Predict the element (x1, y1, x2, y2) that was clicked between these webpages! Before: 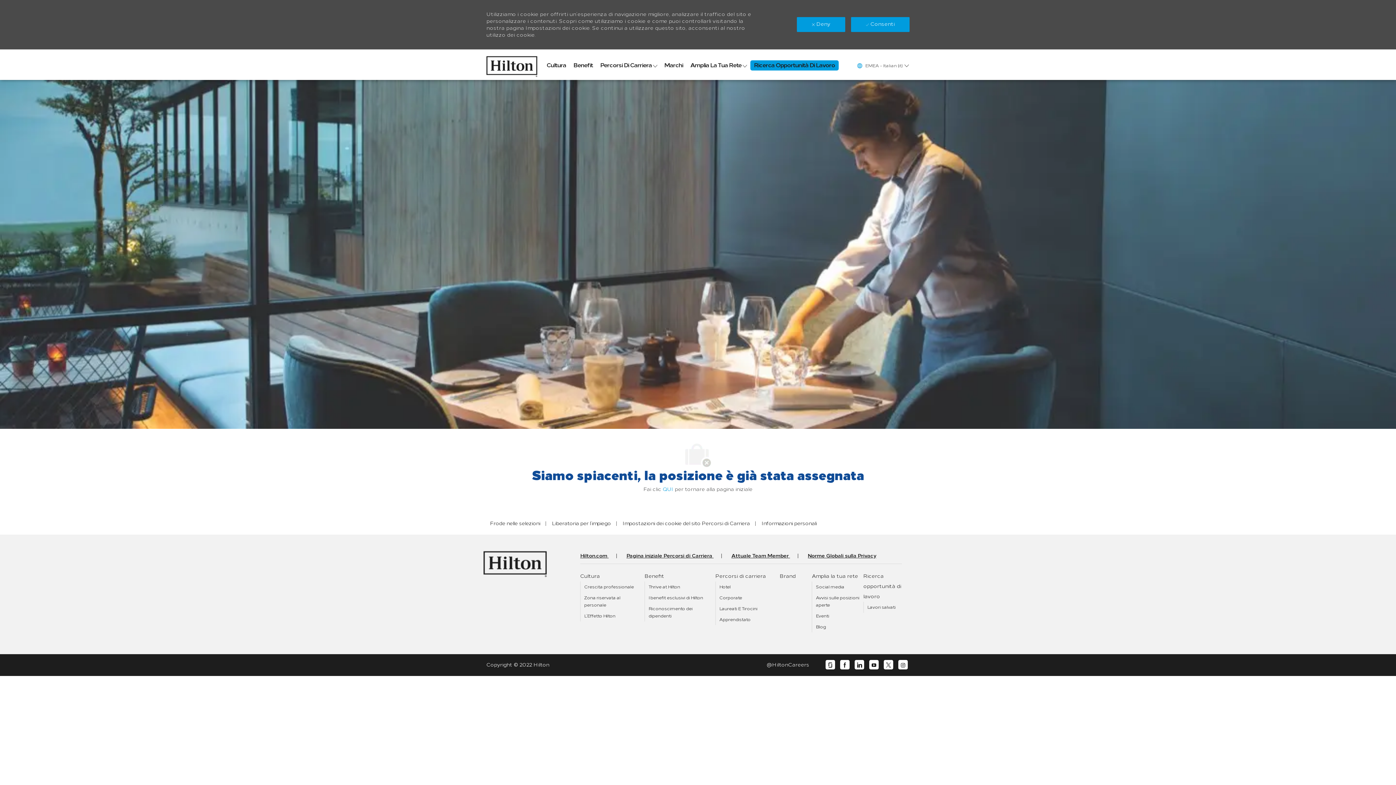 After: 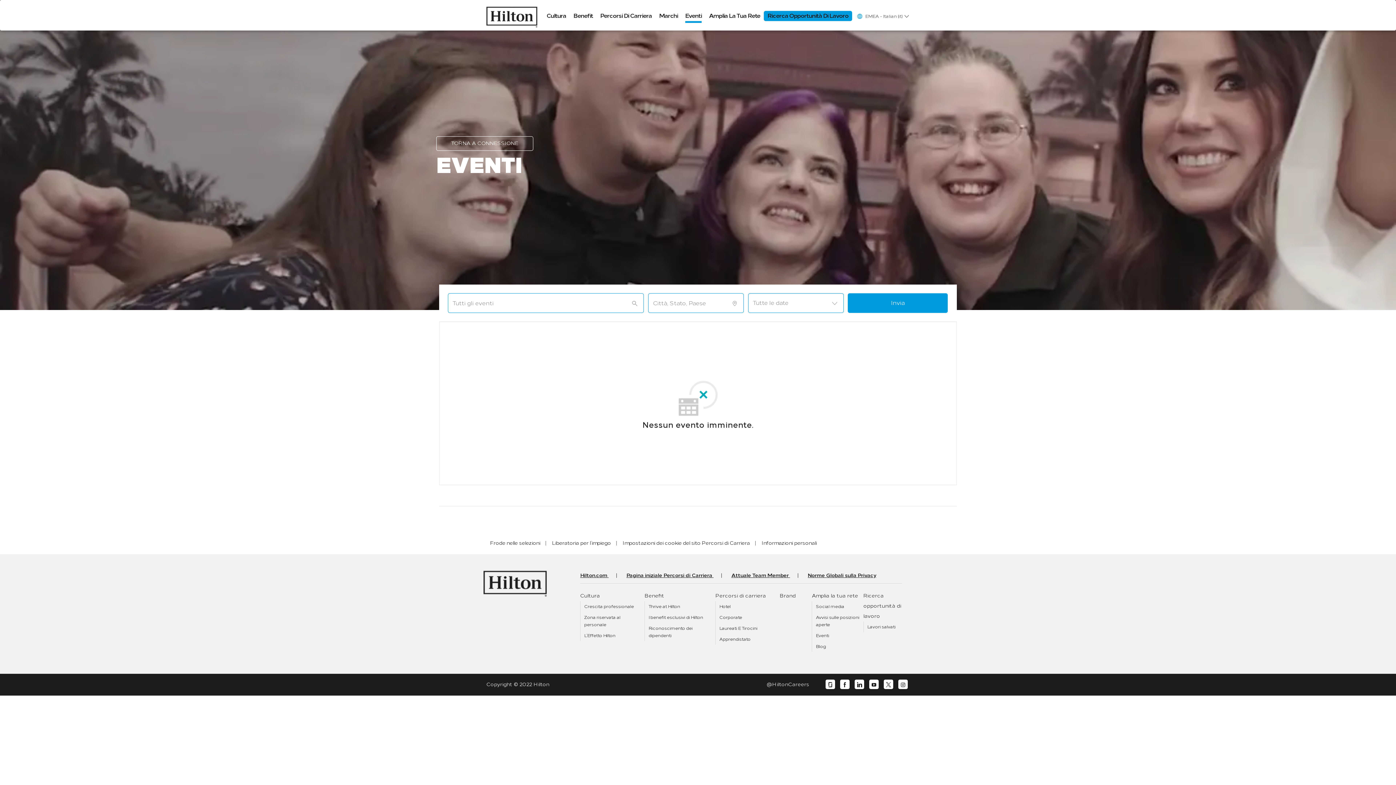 Action: bbox: (816, 613, 829, 618) label: Eventi